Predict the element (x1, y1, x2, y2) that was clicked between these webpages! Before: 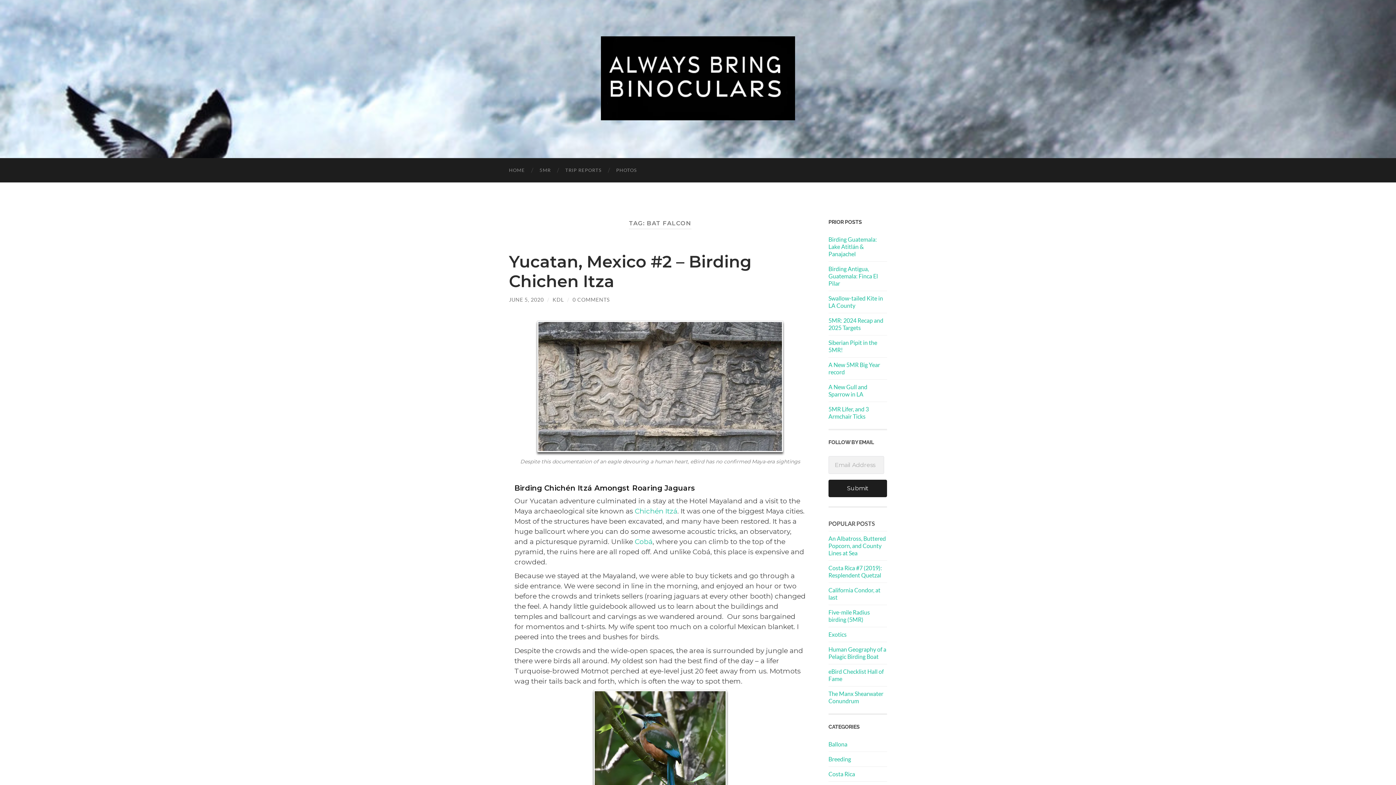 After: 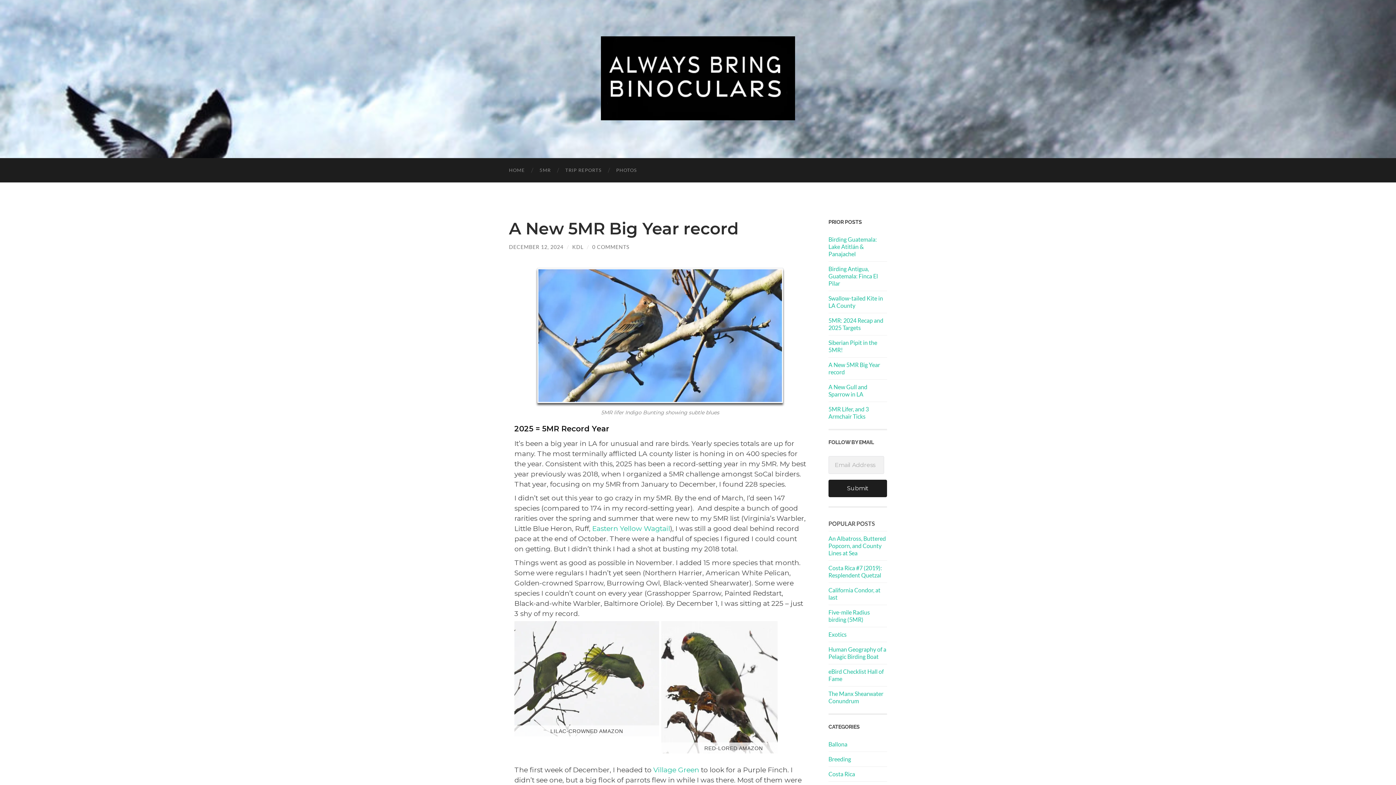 Action: label: A New 5MR Big Year record bbox: (828, 361, 887, 376)